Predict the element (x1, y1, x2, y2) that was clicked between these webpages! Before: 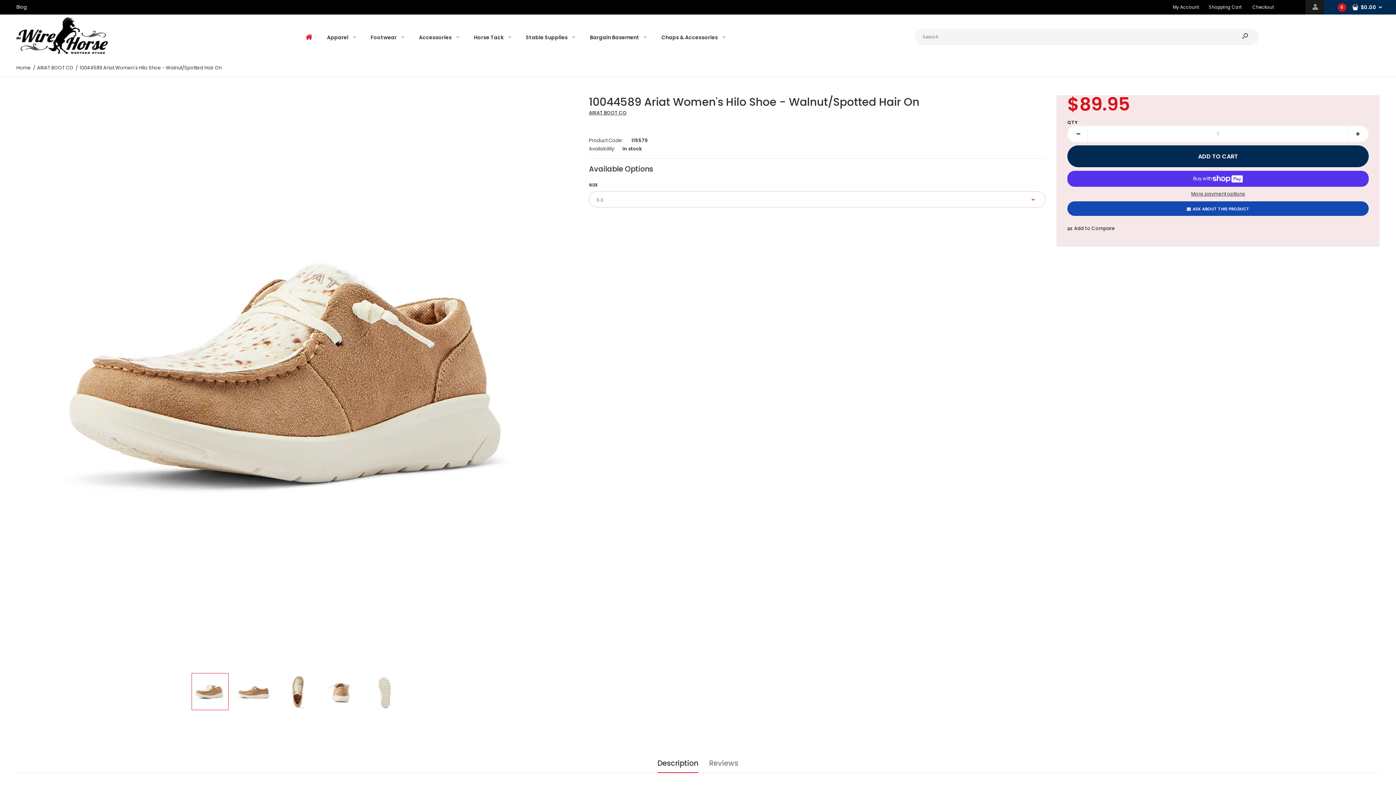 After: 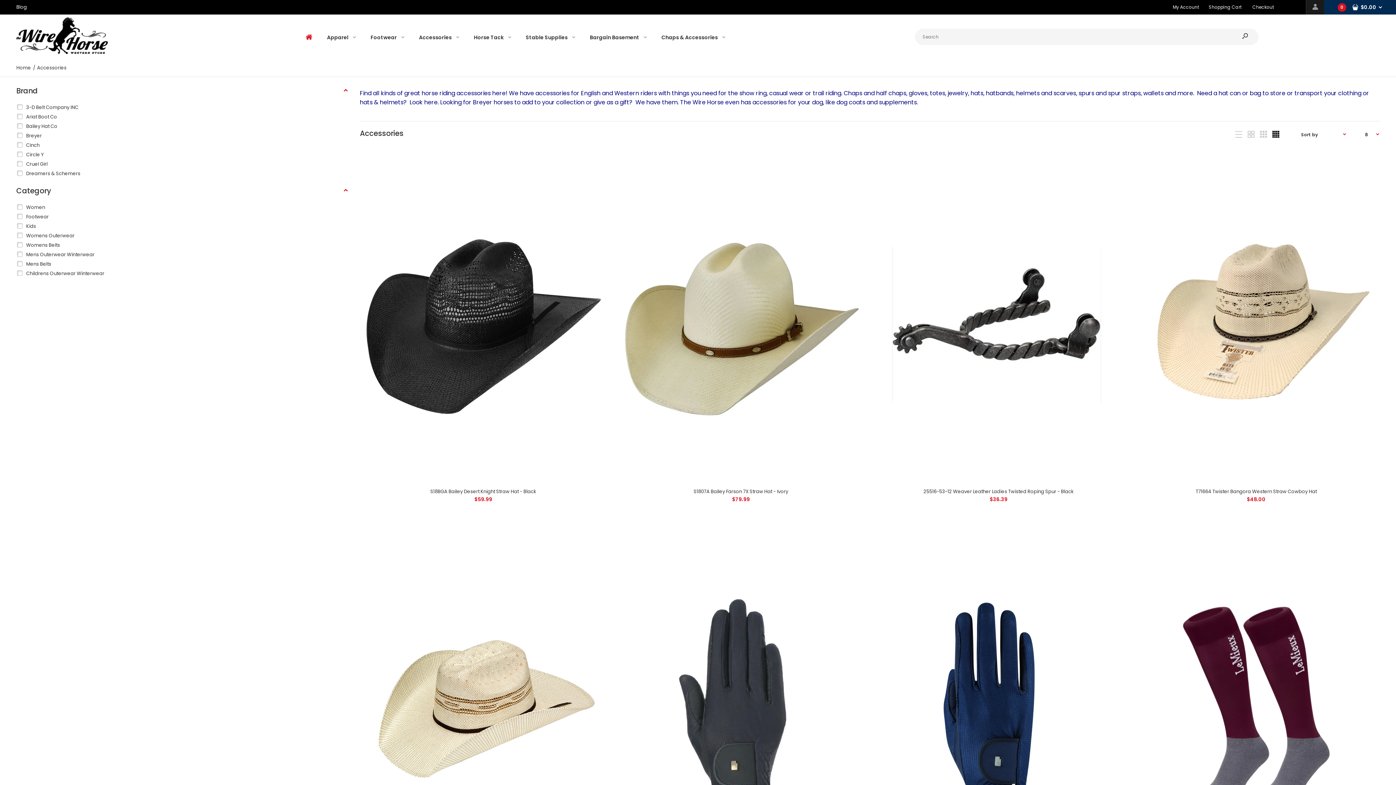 Action: bbox: (418, 23, 460, 49) label: Accessories